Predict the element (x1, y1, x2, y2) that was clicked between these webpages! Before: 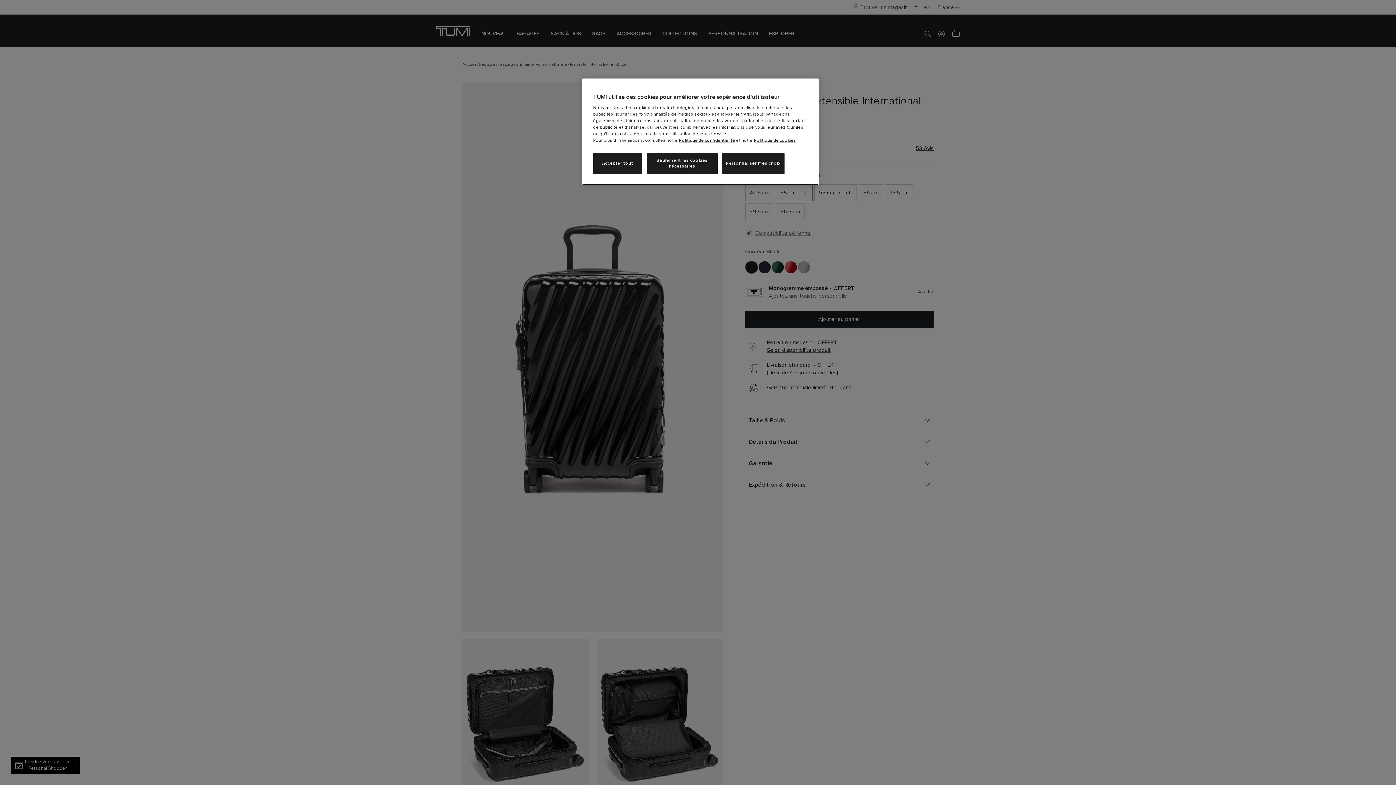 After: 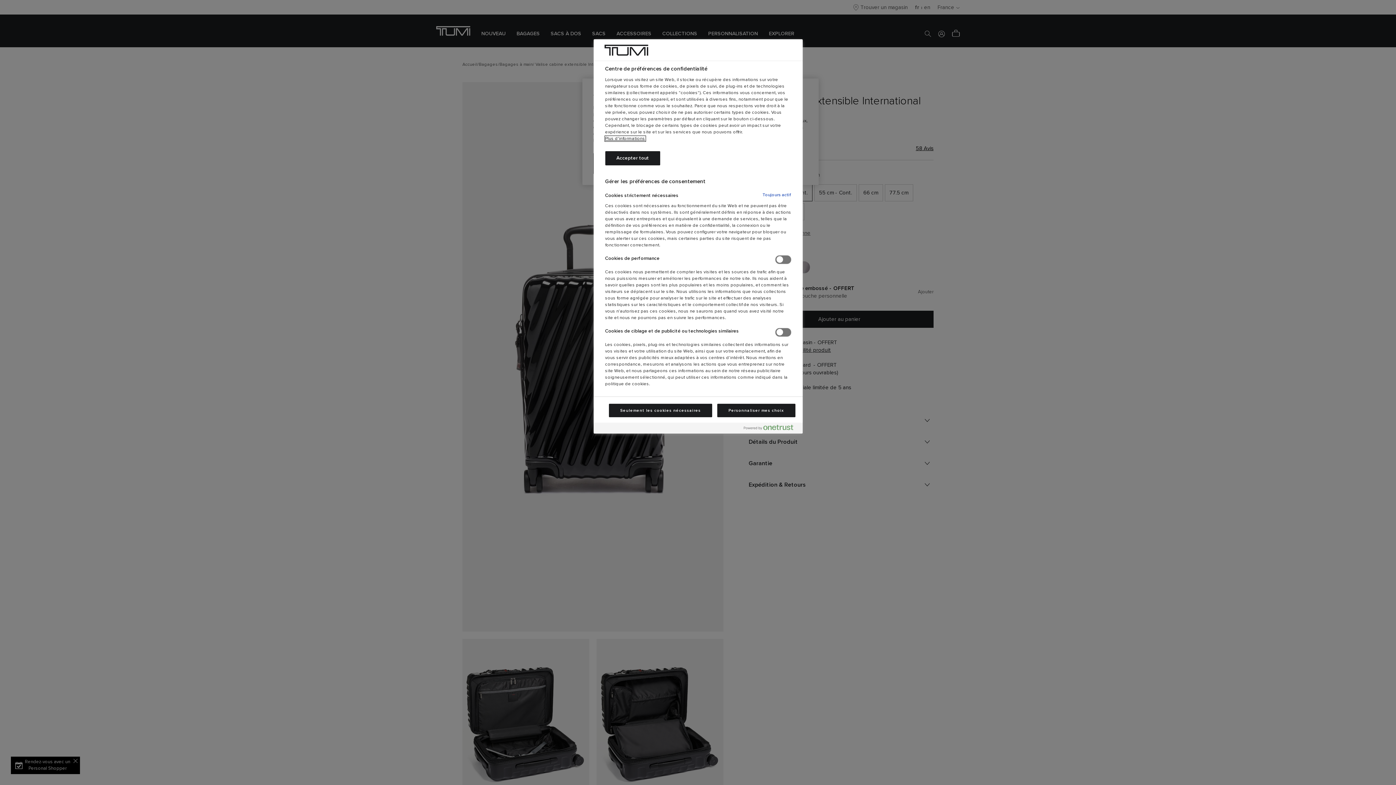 Action: bbox: (722, 153, 784, 174) label: Personnaliser mes choix